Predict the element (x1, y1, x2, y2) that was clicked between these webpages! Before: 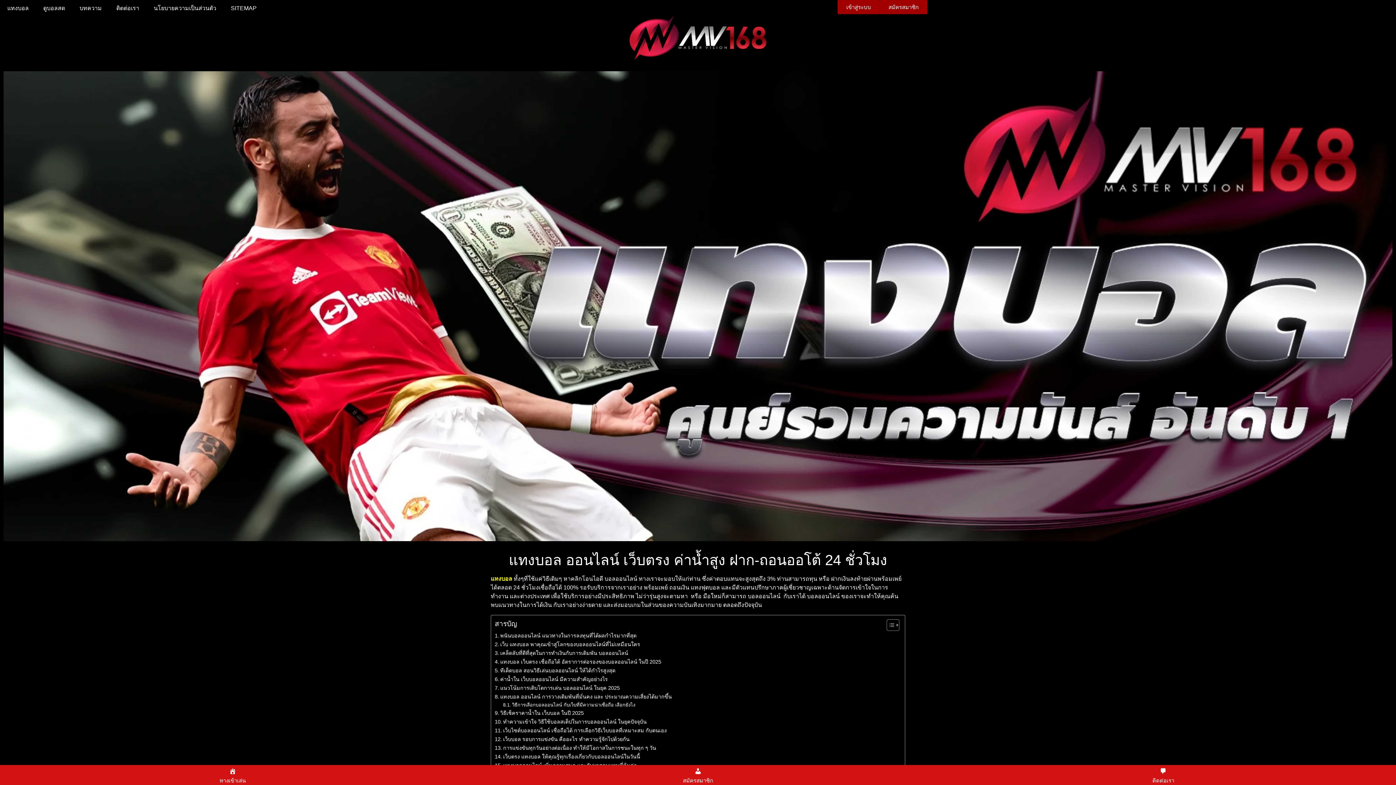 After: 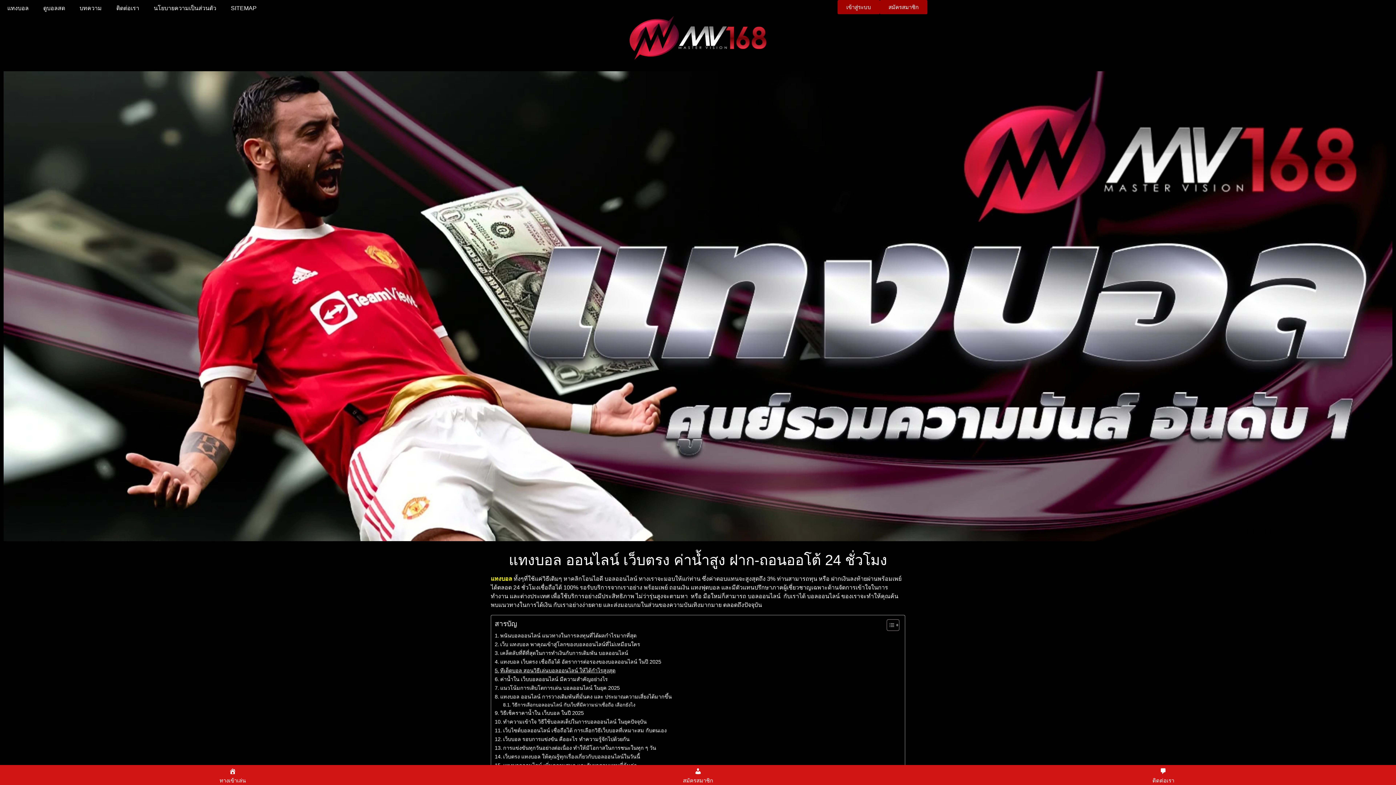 Action: bbox: (494, 666, 615, 675) label: ทีเด็ดบอล สอนวิธีเล่นบอลออนไลน์ ให้ได้กำไรสูงสุด